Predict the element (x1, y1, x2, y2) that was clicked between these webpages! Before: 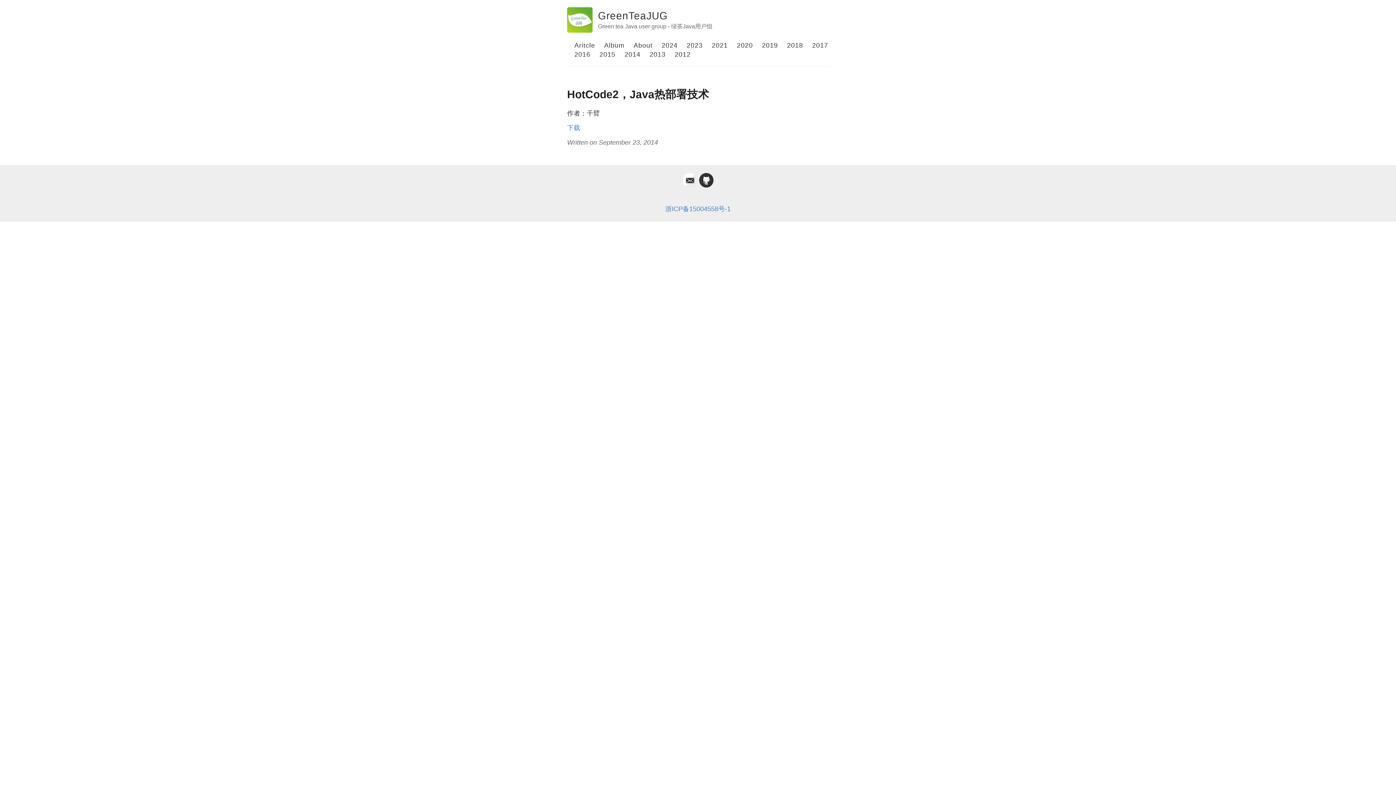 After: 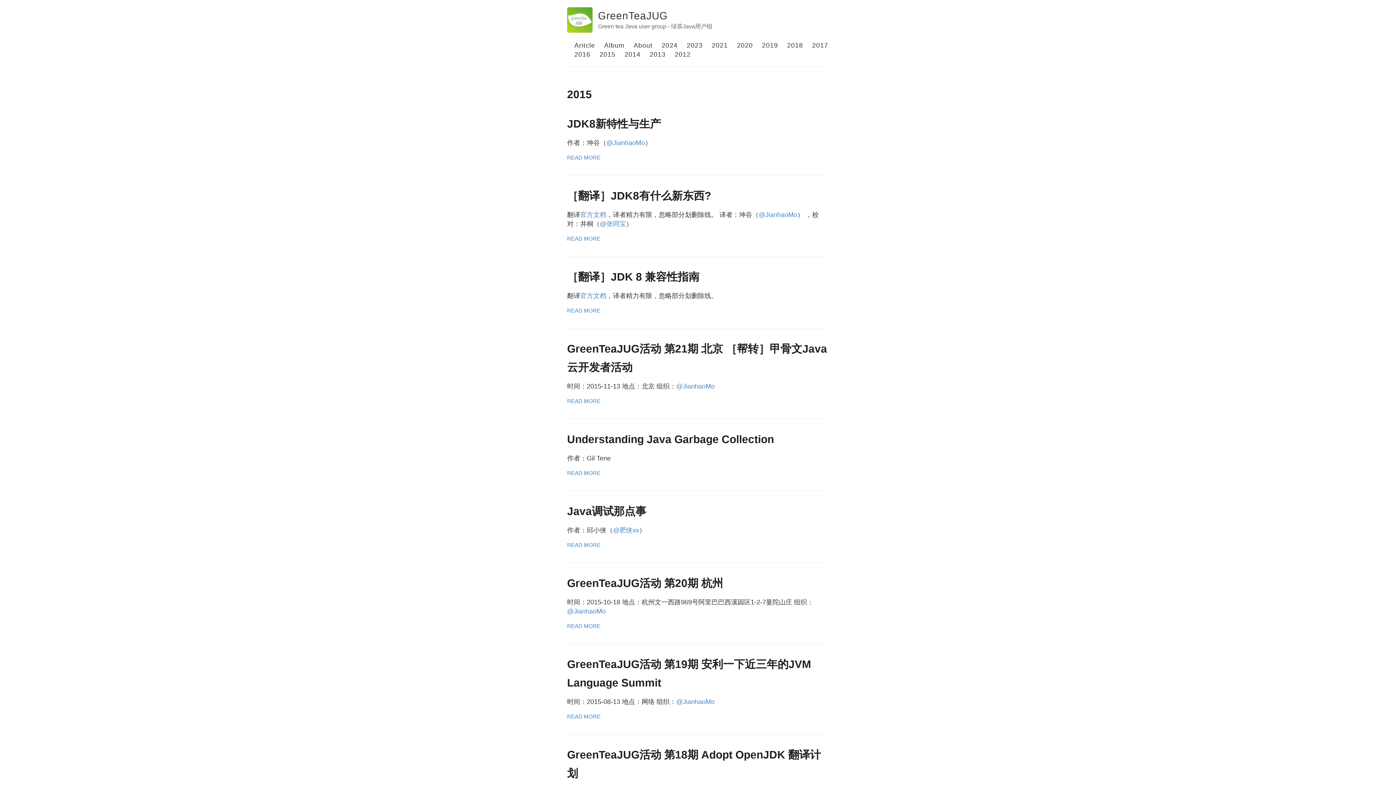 Action: bbox: (599, 50, 615, 58) label: 2015